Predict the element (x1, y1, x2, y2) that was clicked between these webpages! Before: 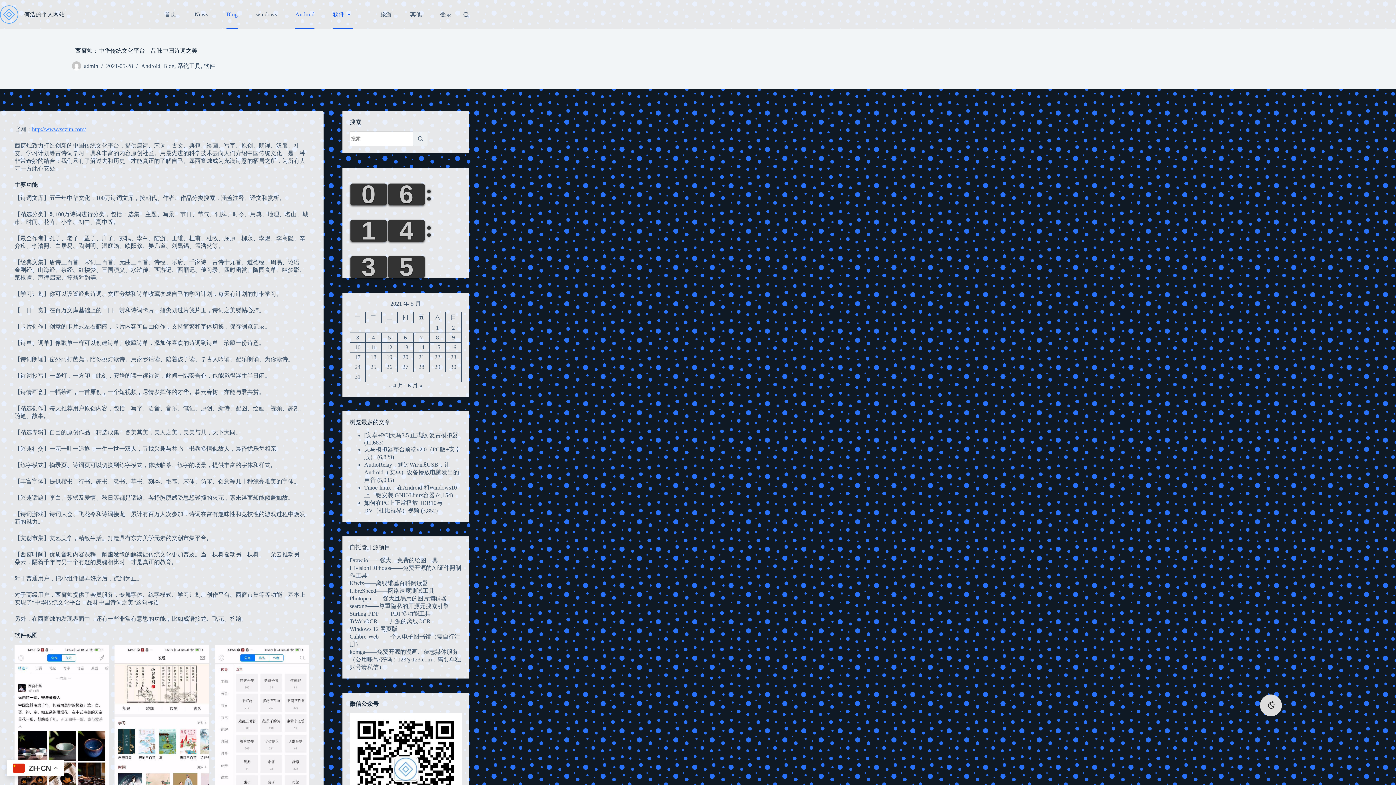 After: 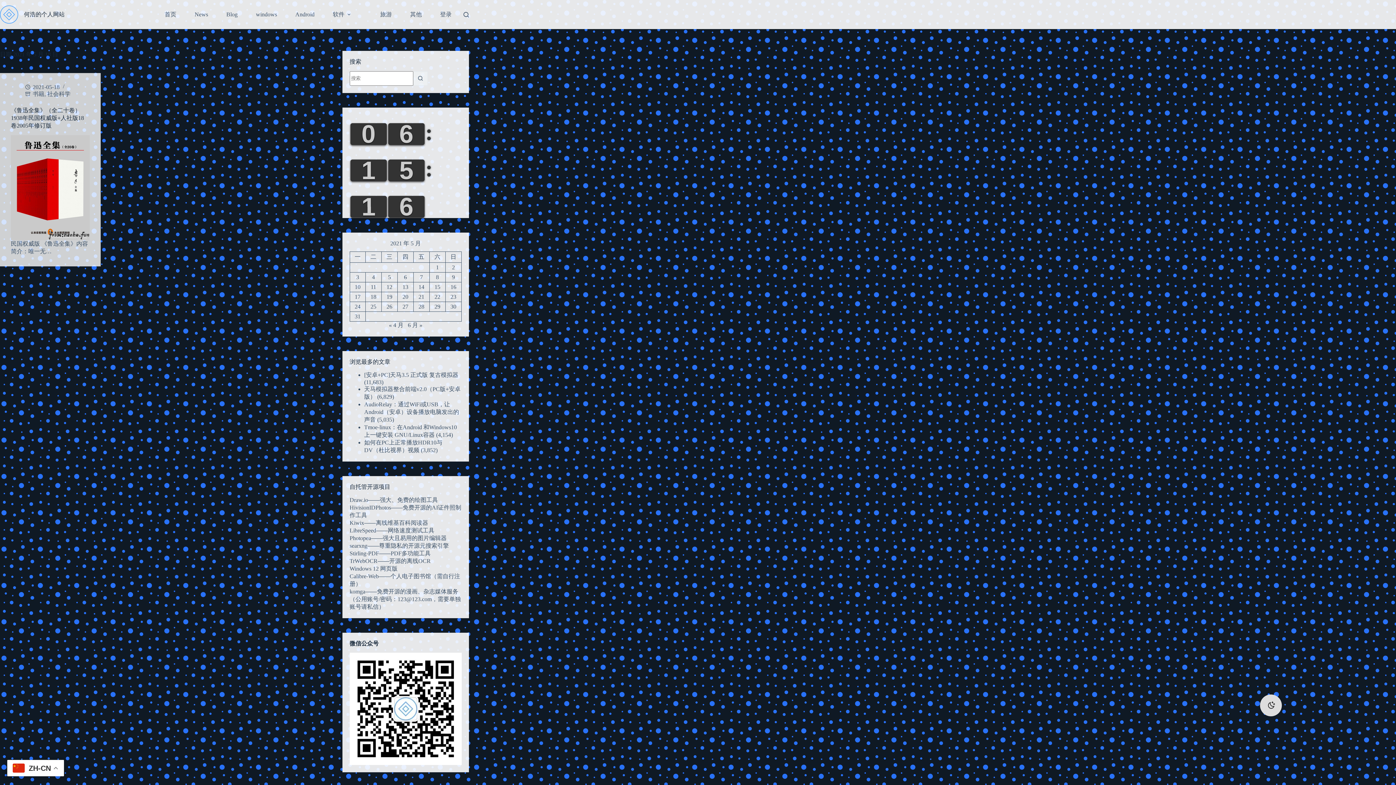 Action: label: 2021 年 5 月 18 日 发布的文章 bbox: (370, 354, 376, 360)